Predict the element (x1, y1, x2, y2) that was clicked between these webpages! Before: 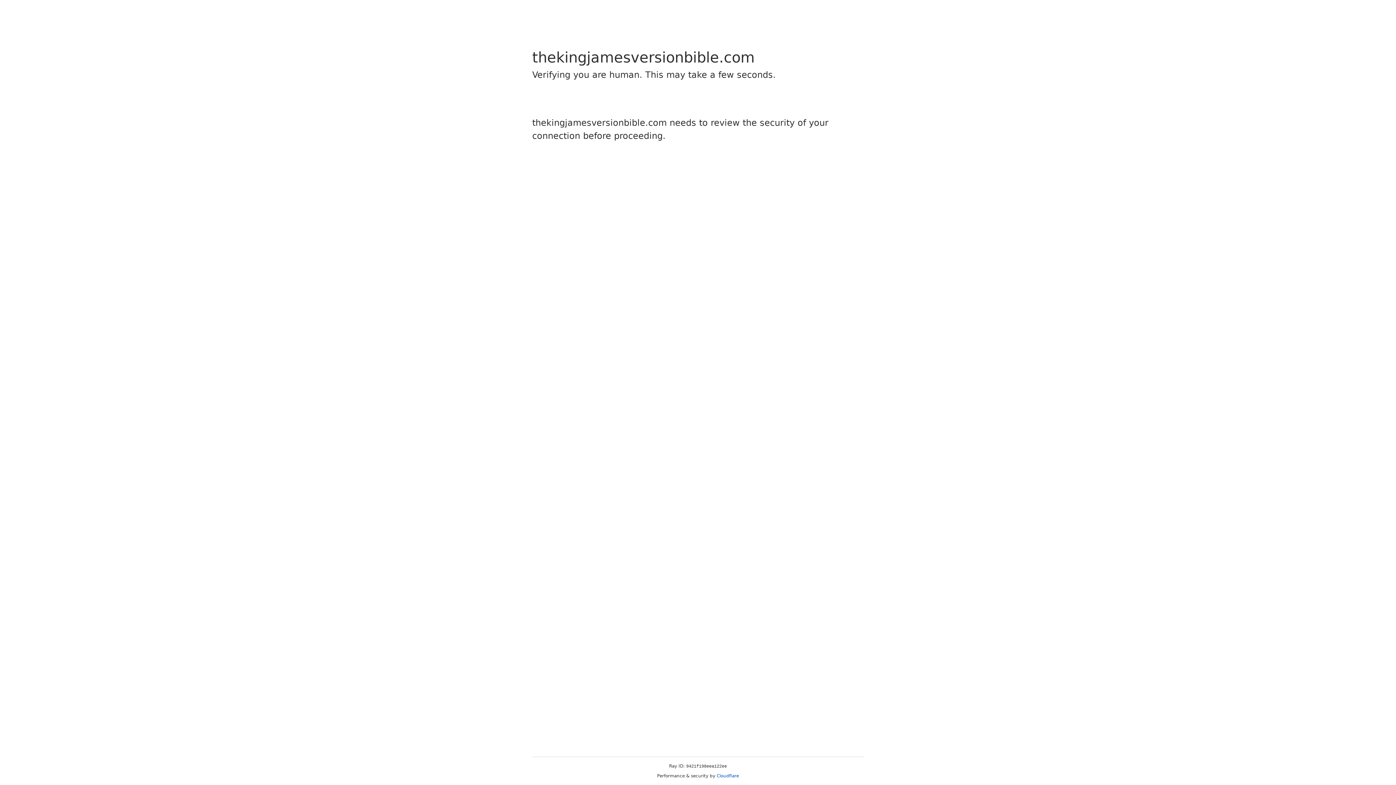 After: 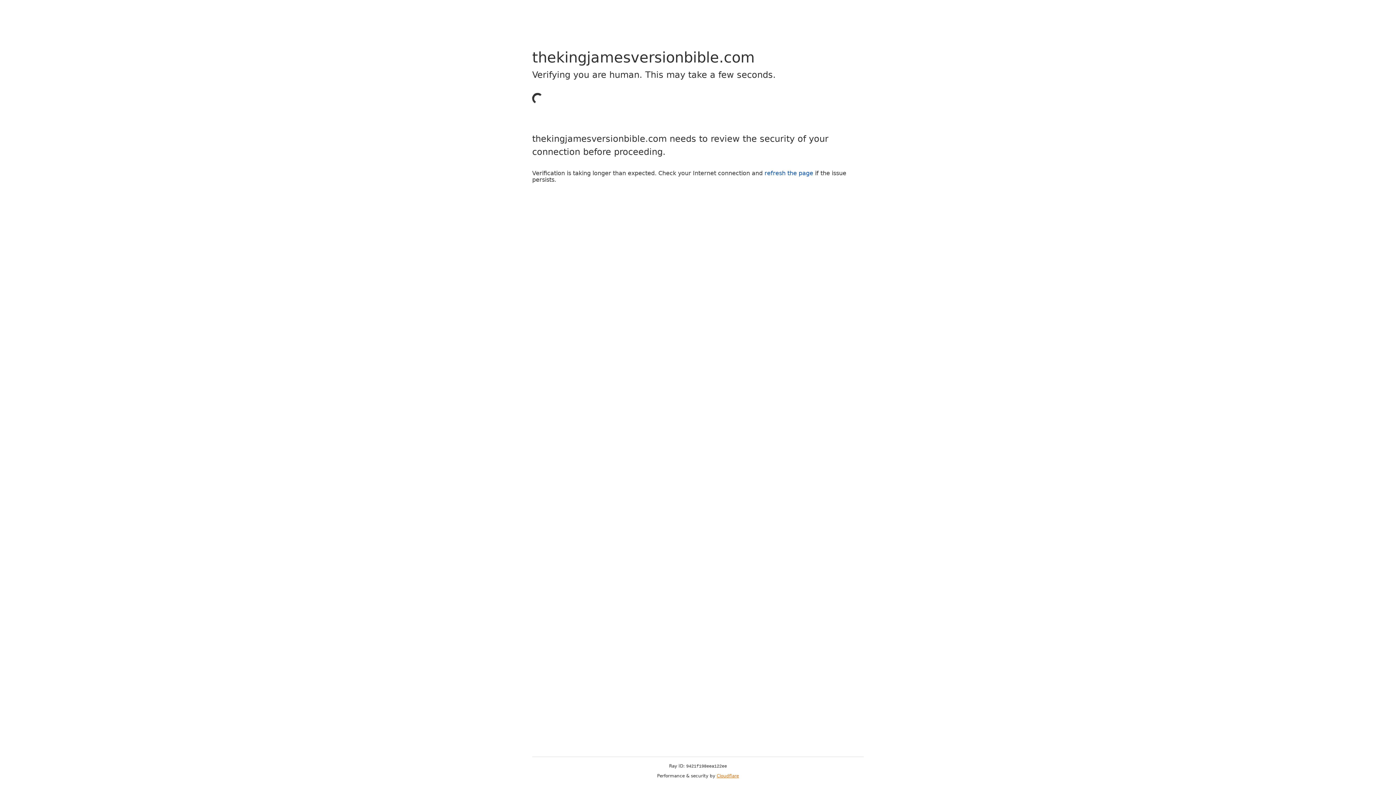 Action: bbox: (716, 773, 739, 778) label: Cloudflare